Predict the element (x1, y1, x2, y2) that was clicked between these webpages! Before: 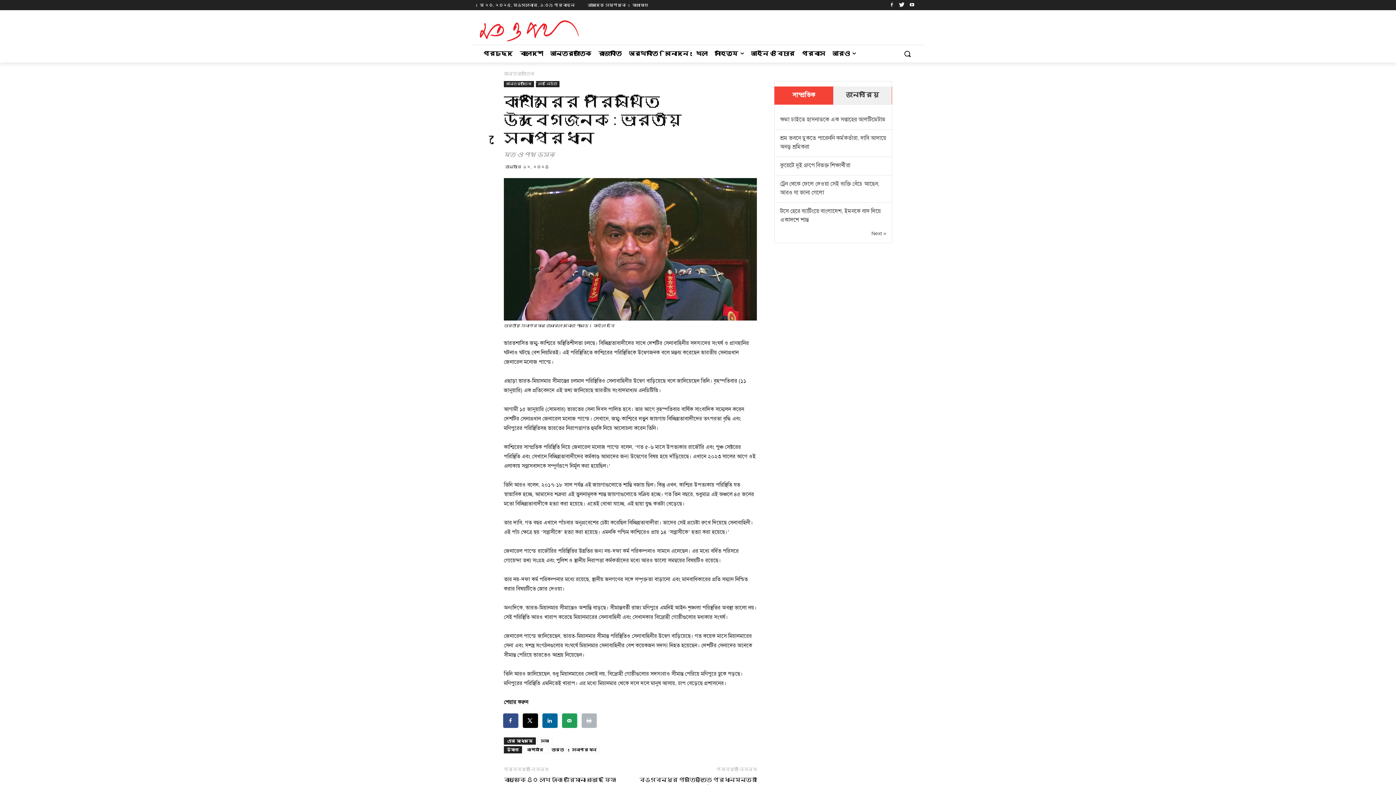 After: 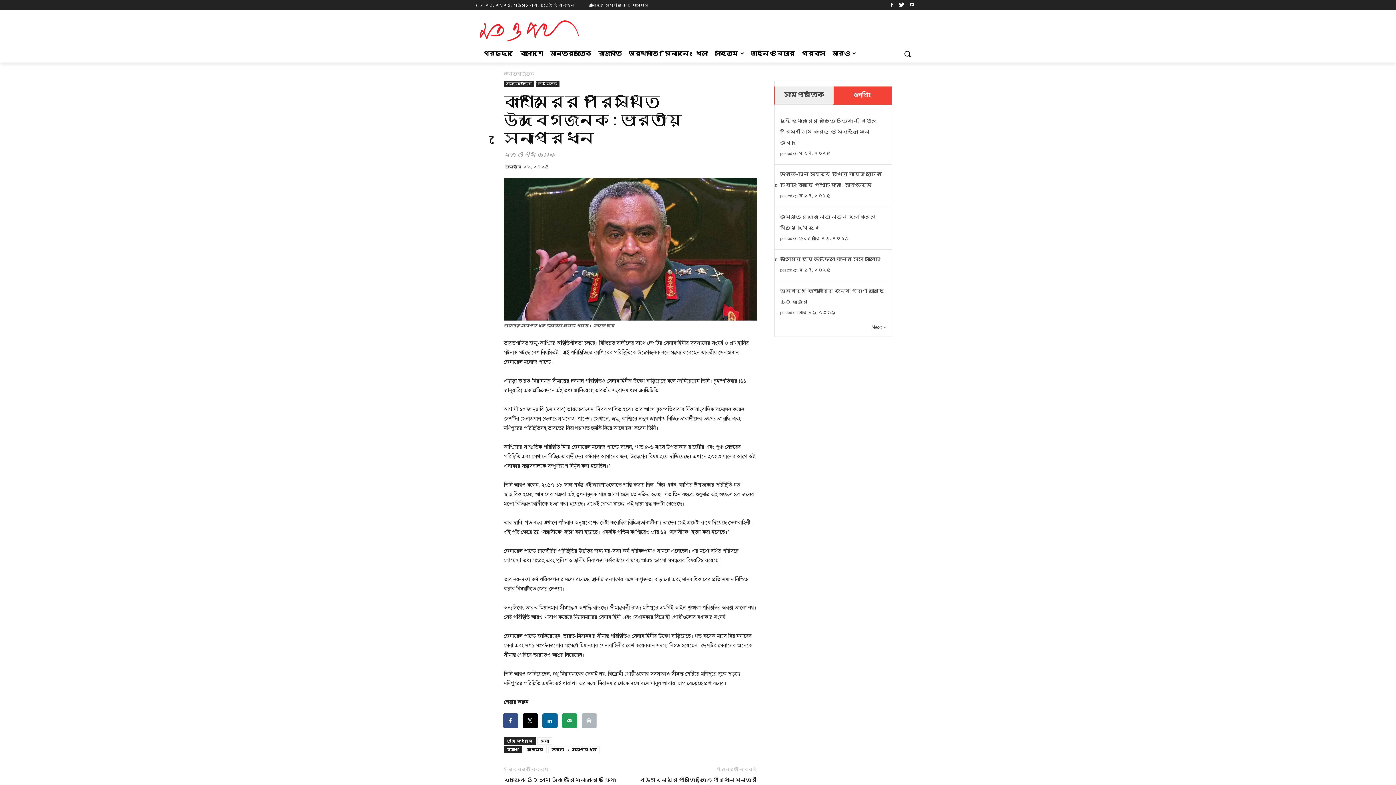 Action: label: জনপ্রিয় bbox: (833, 86, 892, 104)